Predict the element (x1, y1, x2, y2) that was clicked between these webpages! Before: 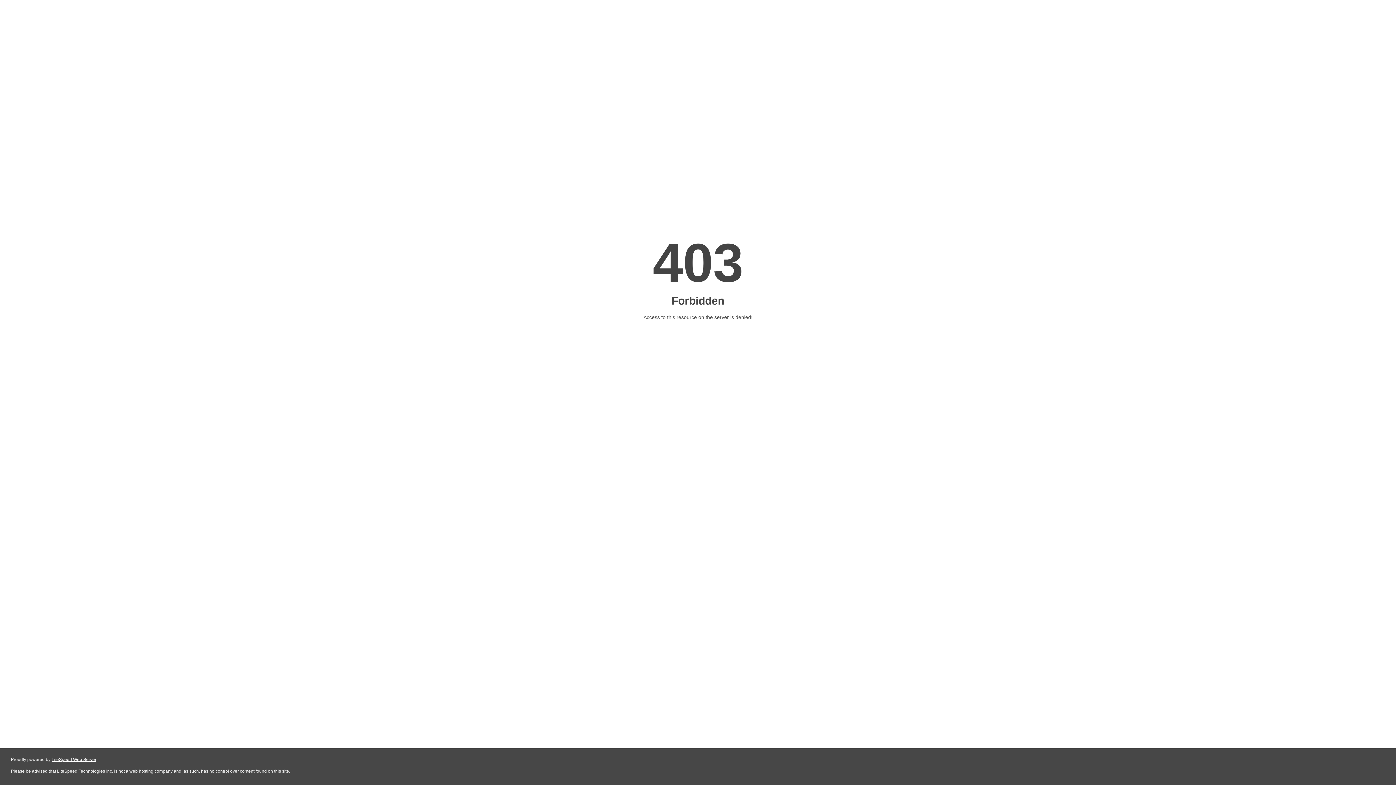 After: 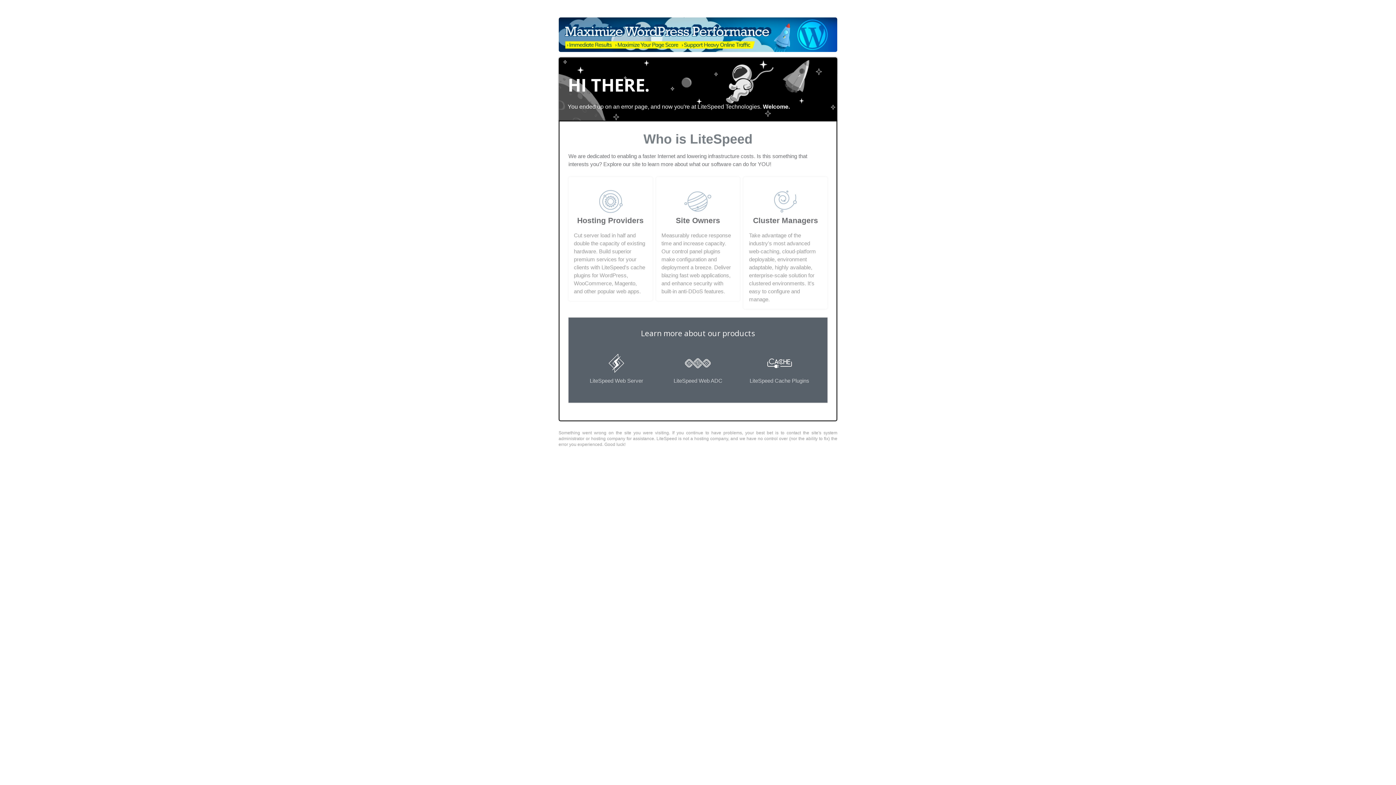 Action: label: LiteSpeed Web Server bbox: (51, 757, 96, 762)